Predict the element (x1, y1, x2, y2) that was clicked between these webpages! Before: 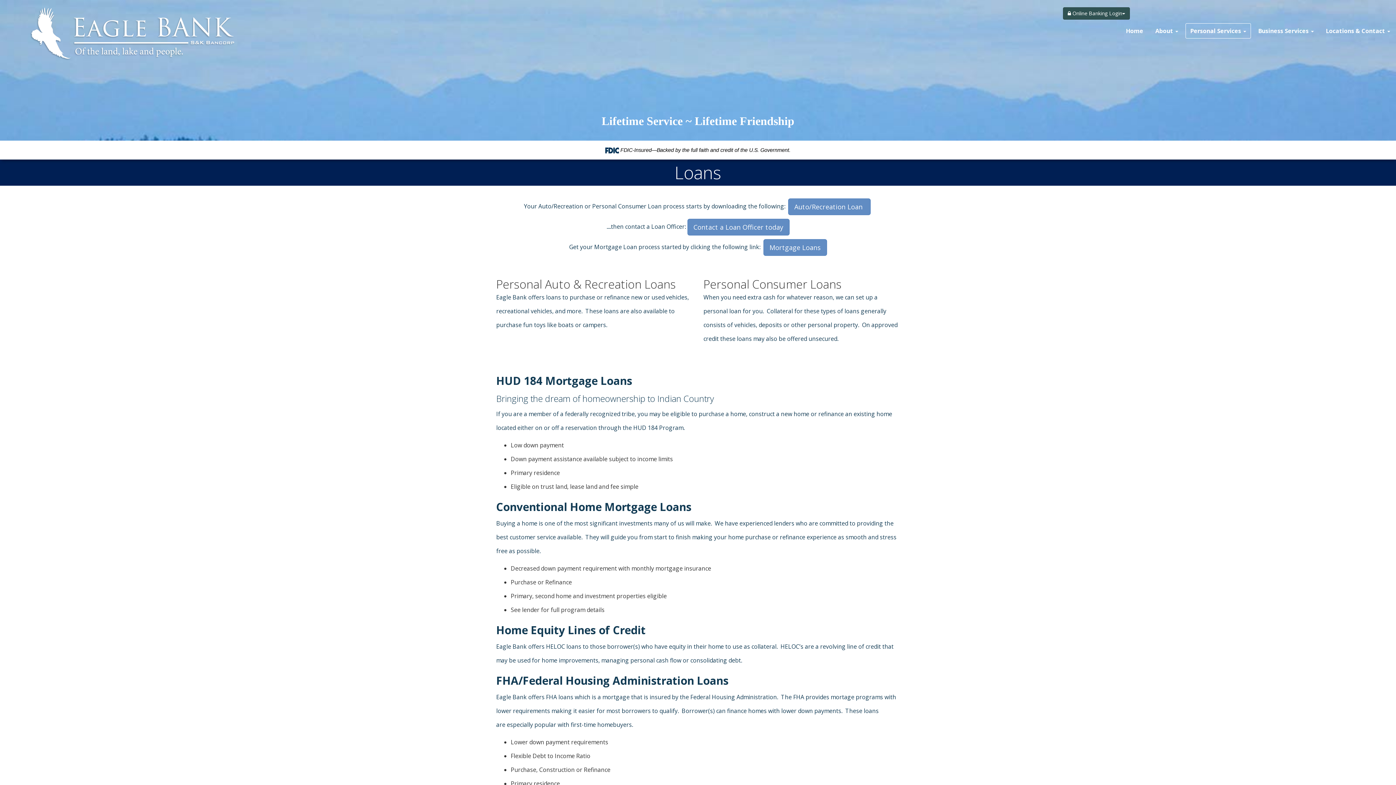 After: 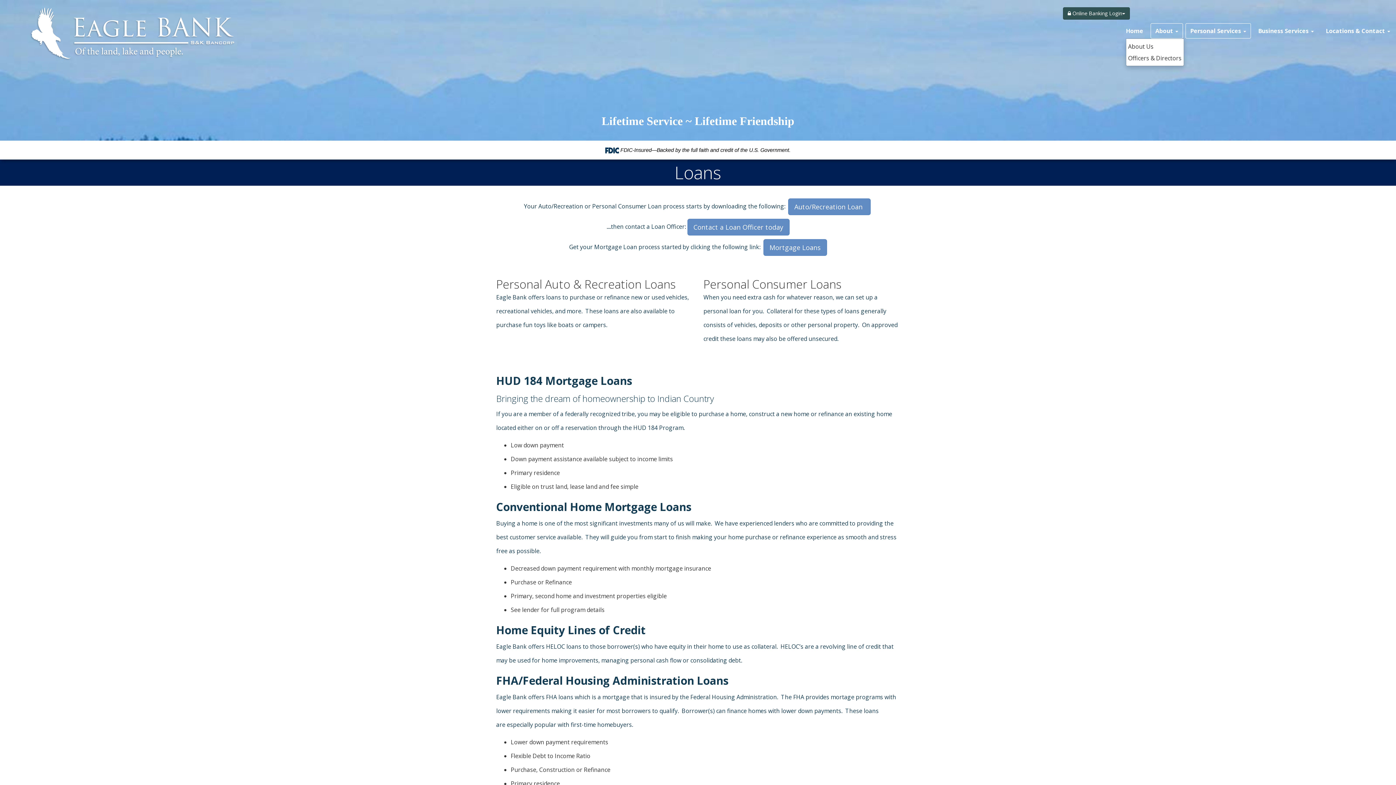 Action: bbox: (1150, 23, 1183, 38) label: About 